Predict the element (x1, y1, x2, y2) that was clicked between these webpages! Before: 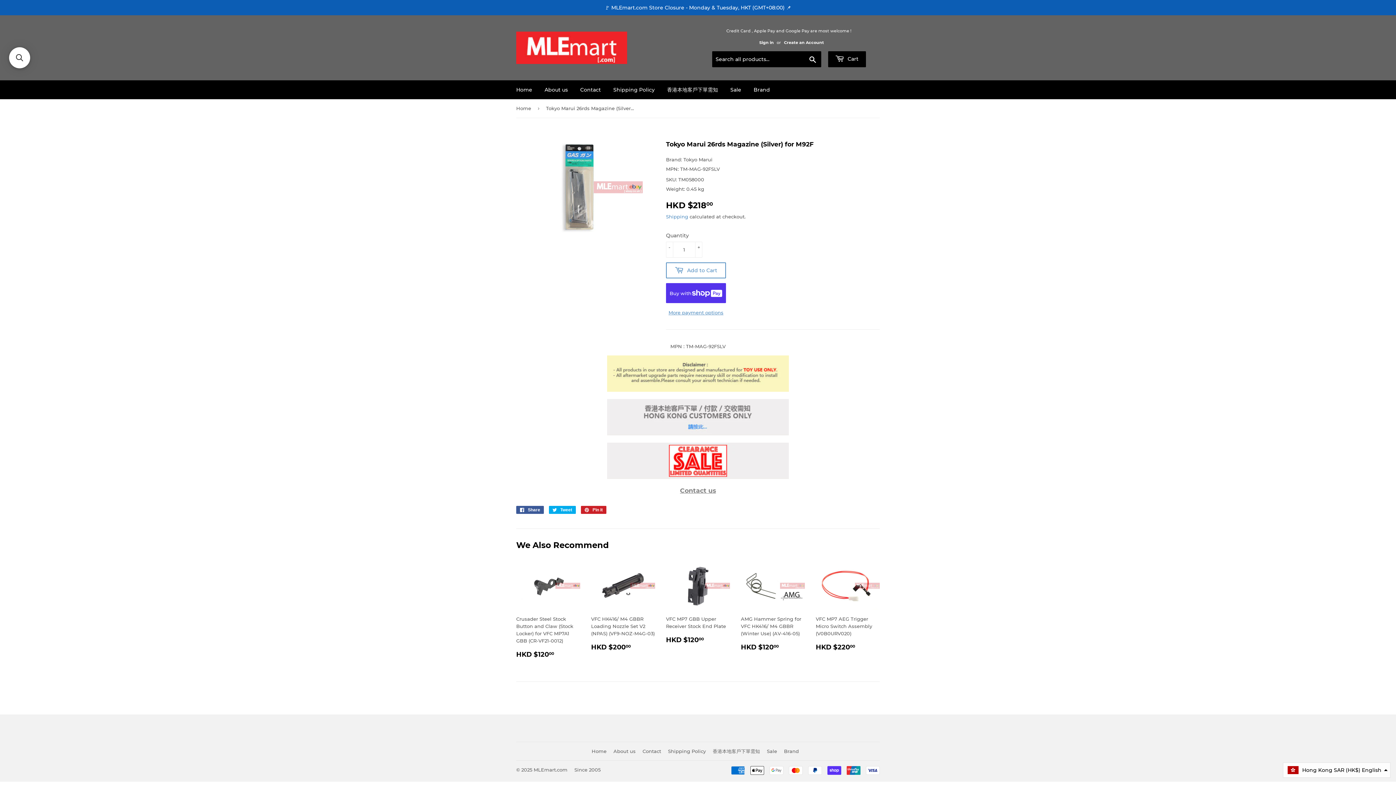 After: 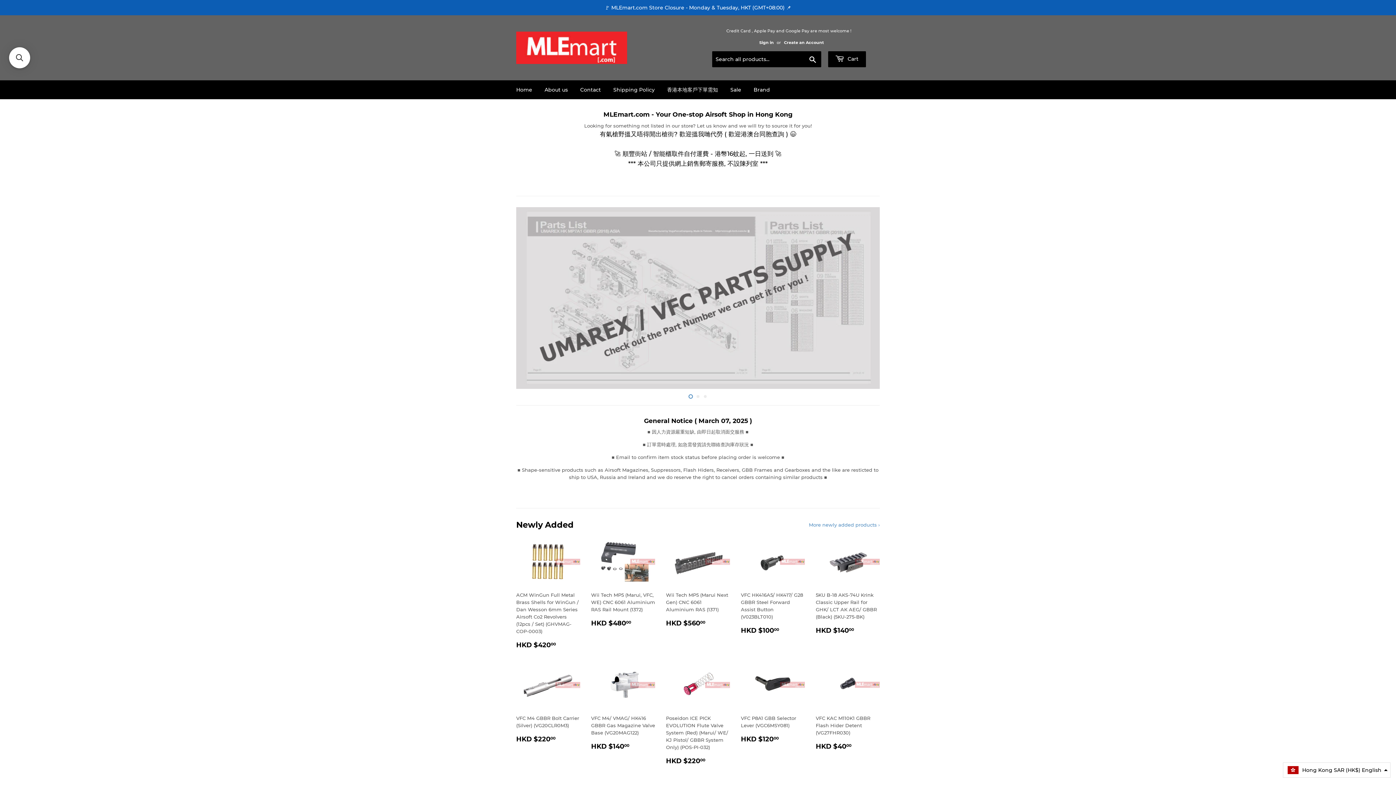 Action: bbox: (516, 31, 698, 63)